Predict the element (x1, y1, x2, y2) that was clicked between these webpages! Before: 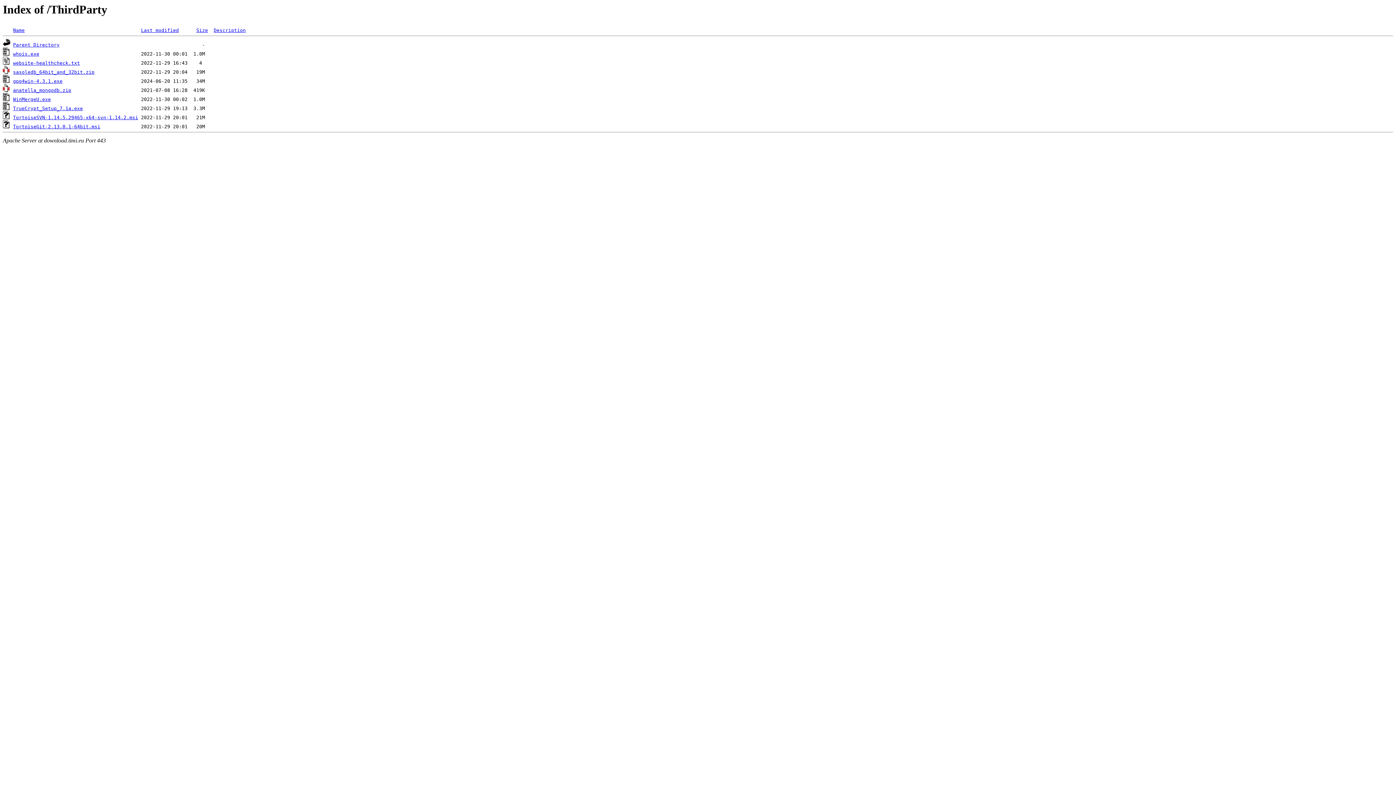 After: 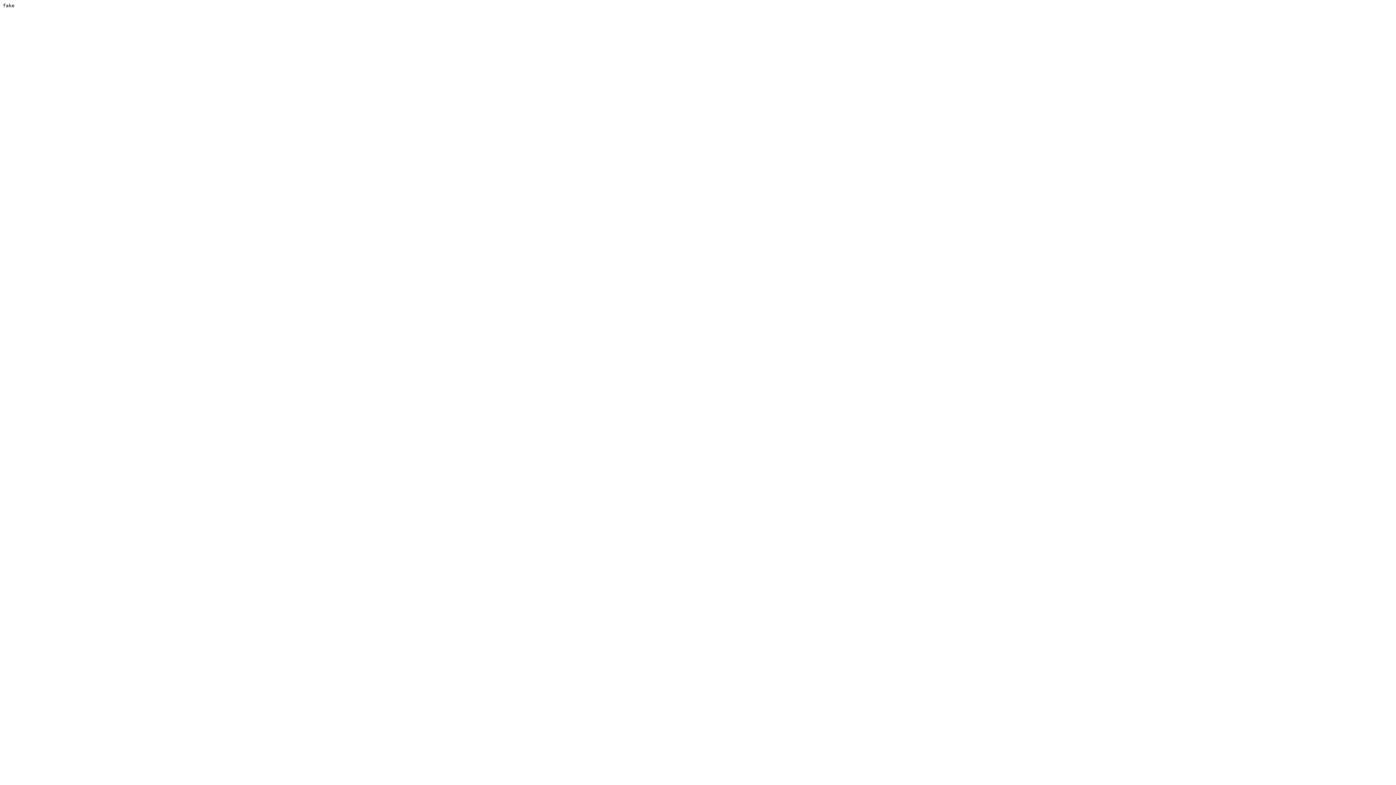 Action: label: website-healthcheck.txt bbox: (13, 60, 80, 65)